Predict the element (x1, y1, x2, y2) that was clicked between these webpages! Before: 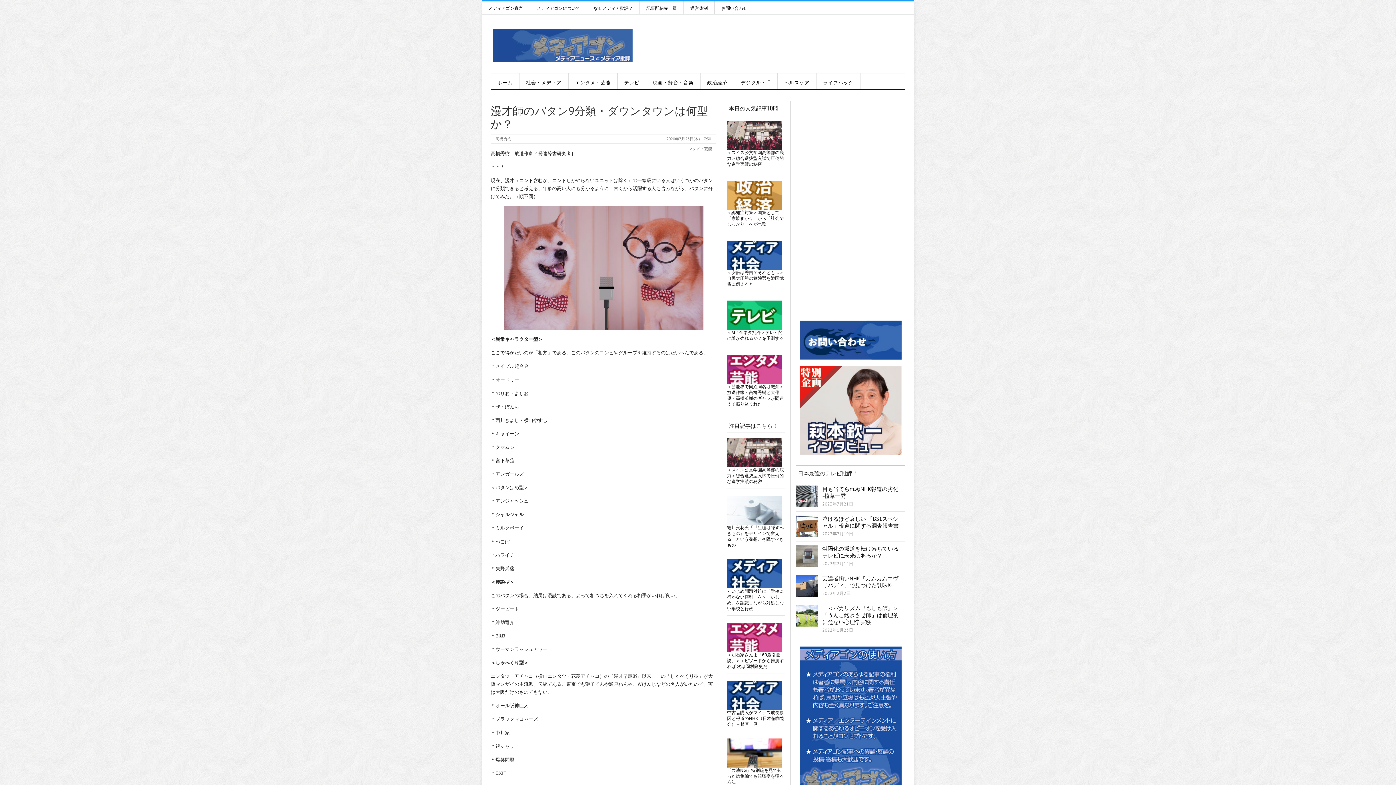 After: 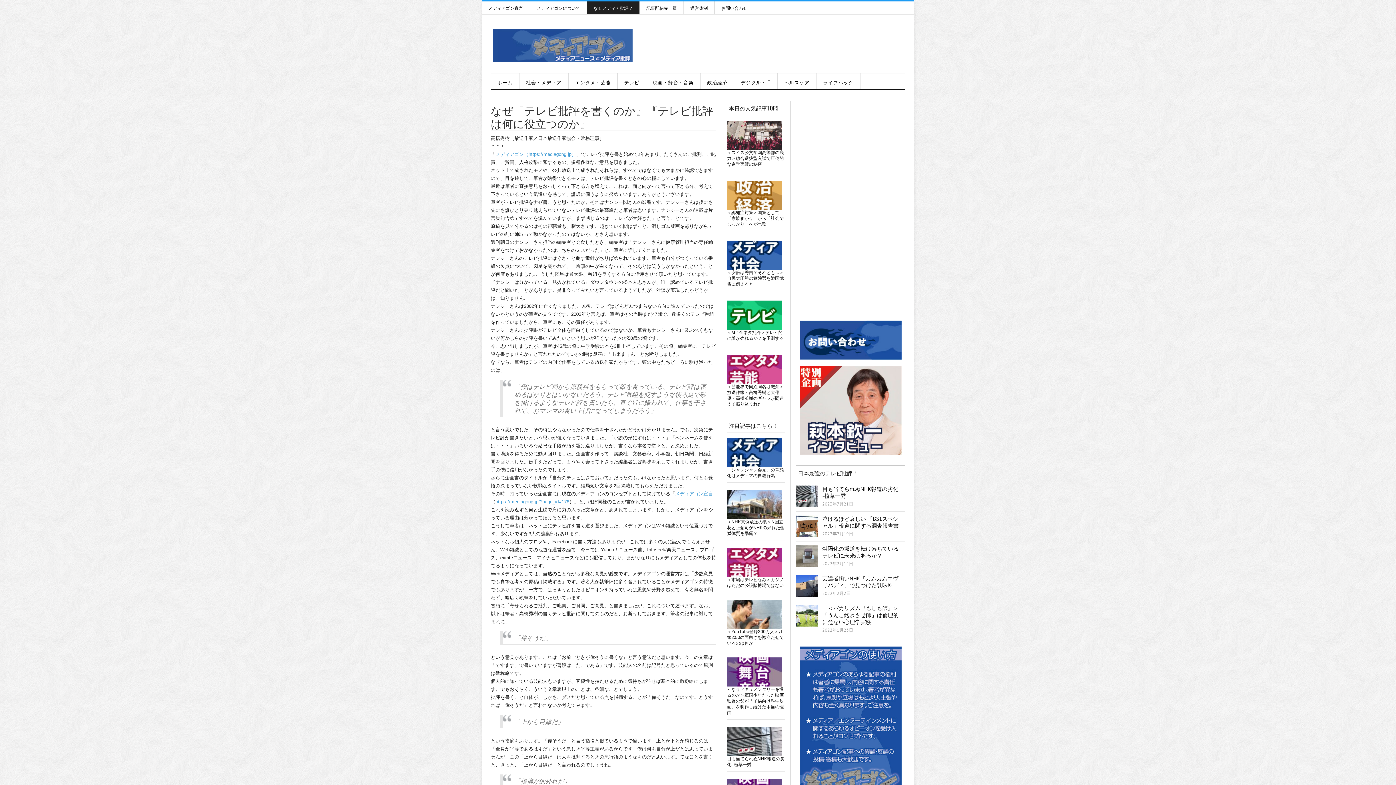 Action: bbox: (587, 1, 639, 14) label: なぜメディア批評？